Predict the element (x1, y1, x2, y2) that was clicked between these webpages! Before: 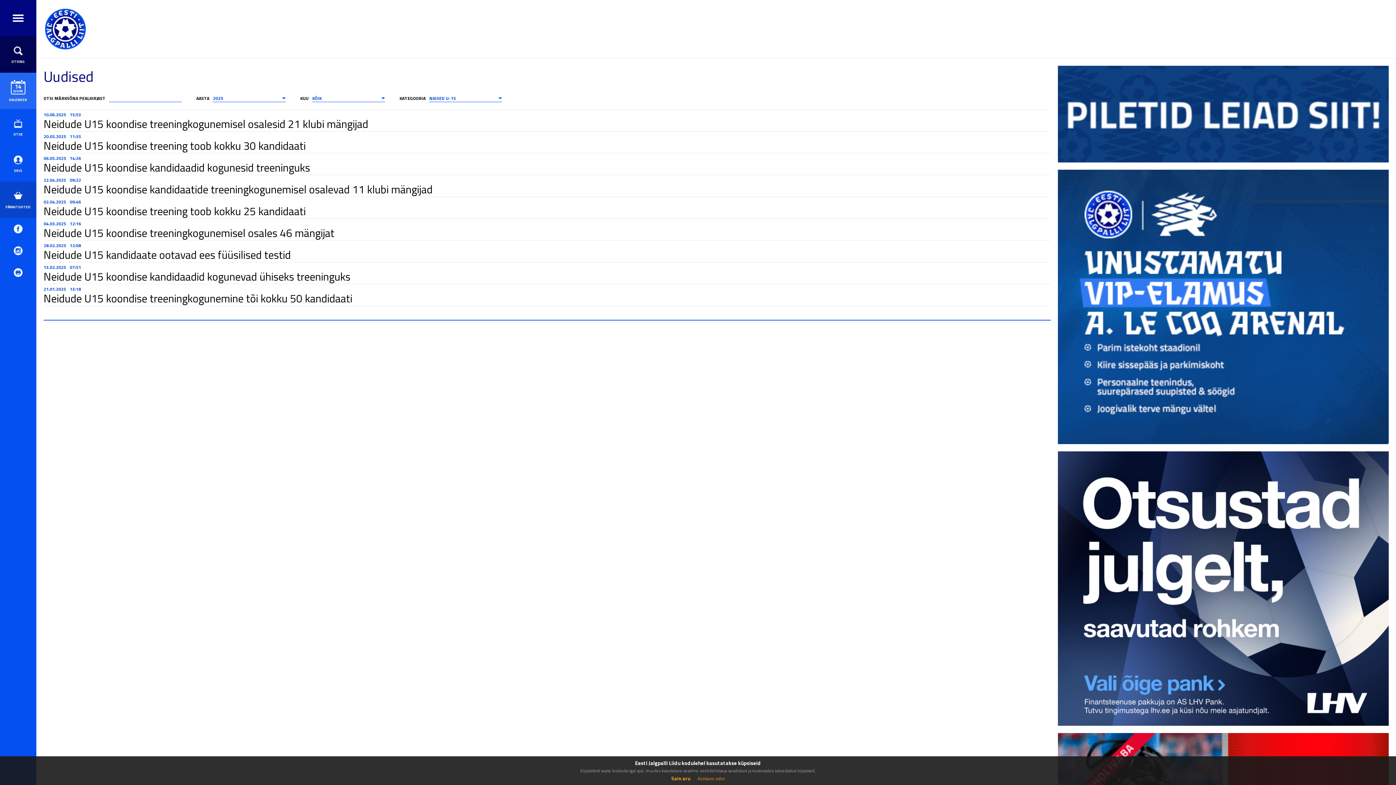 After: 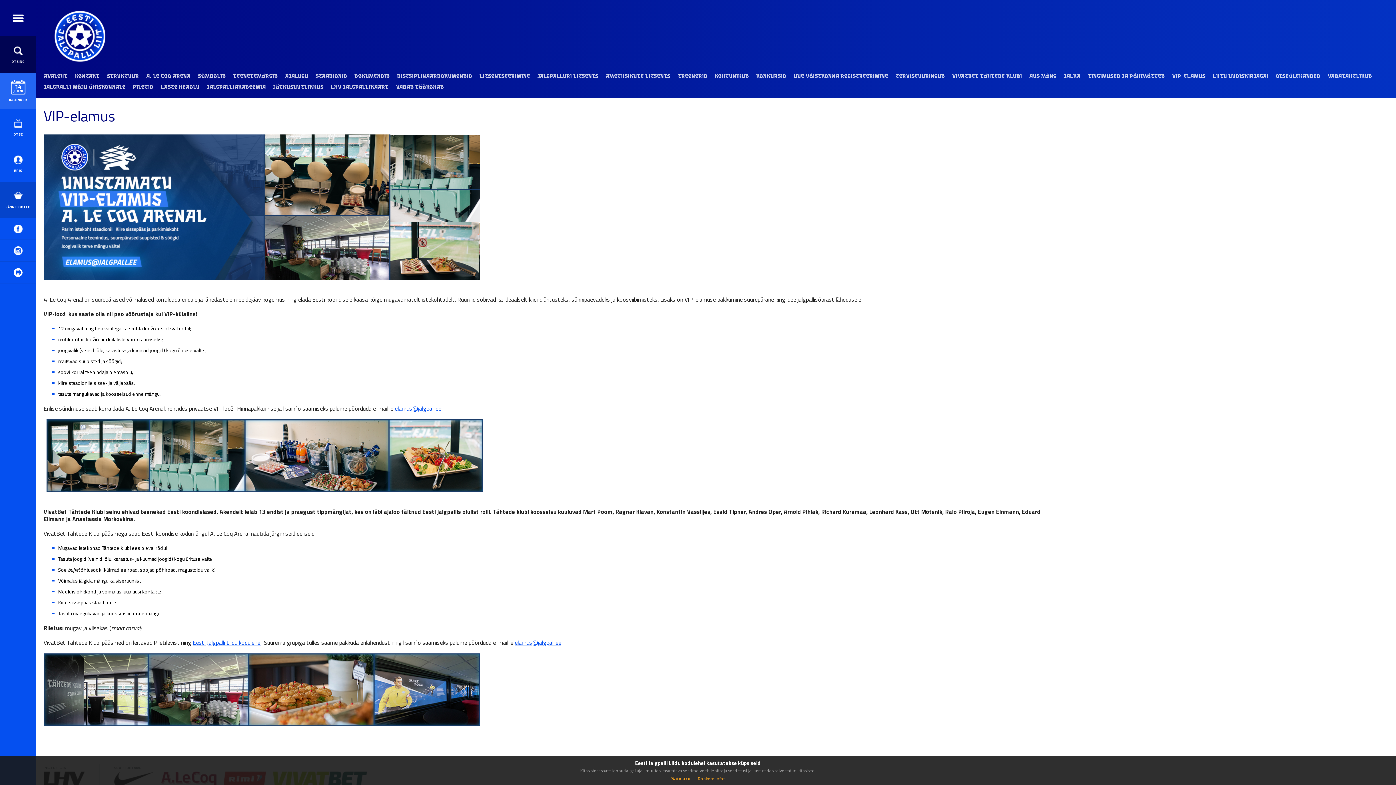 Action: bbox: (1058, 169, 1389, 444)